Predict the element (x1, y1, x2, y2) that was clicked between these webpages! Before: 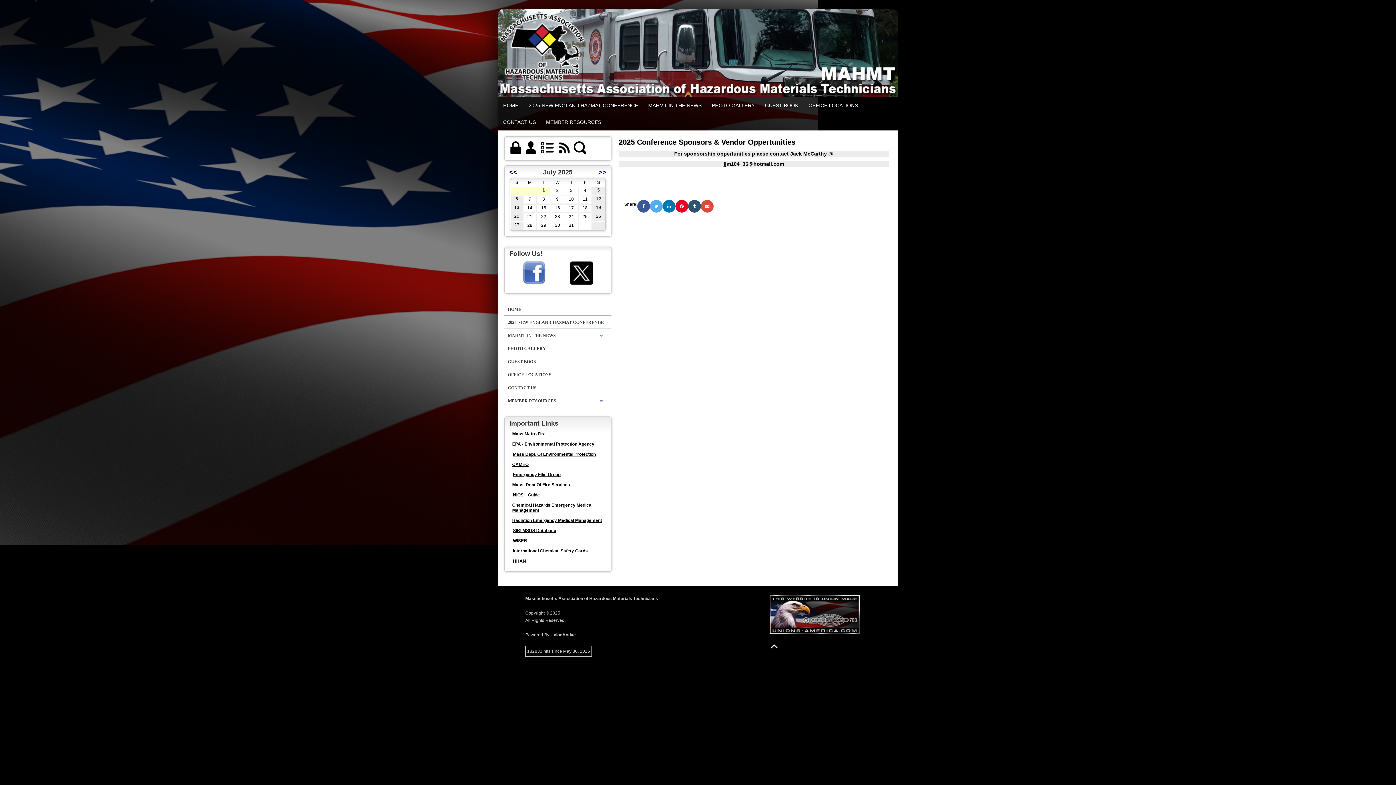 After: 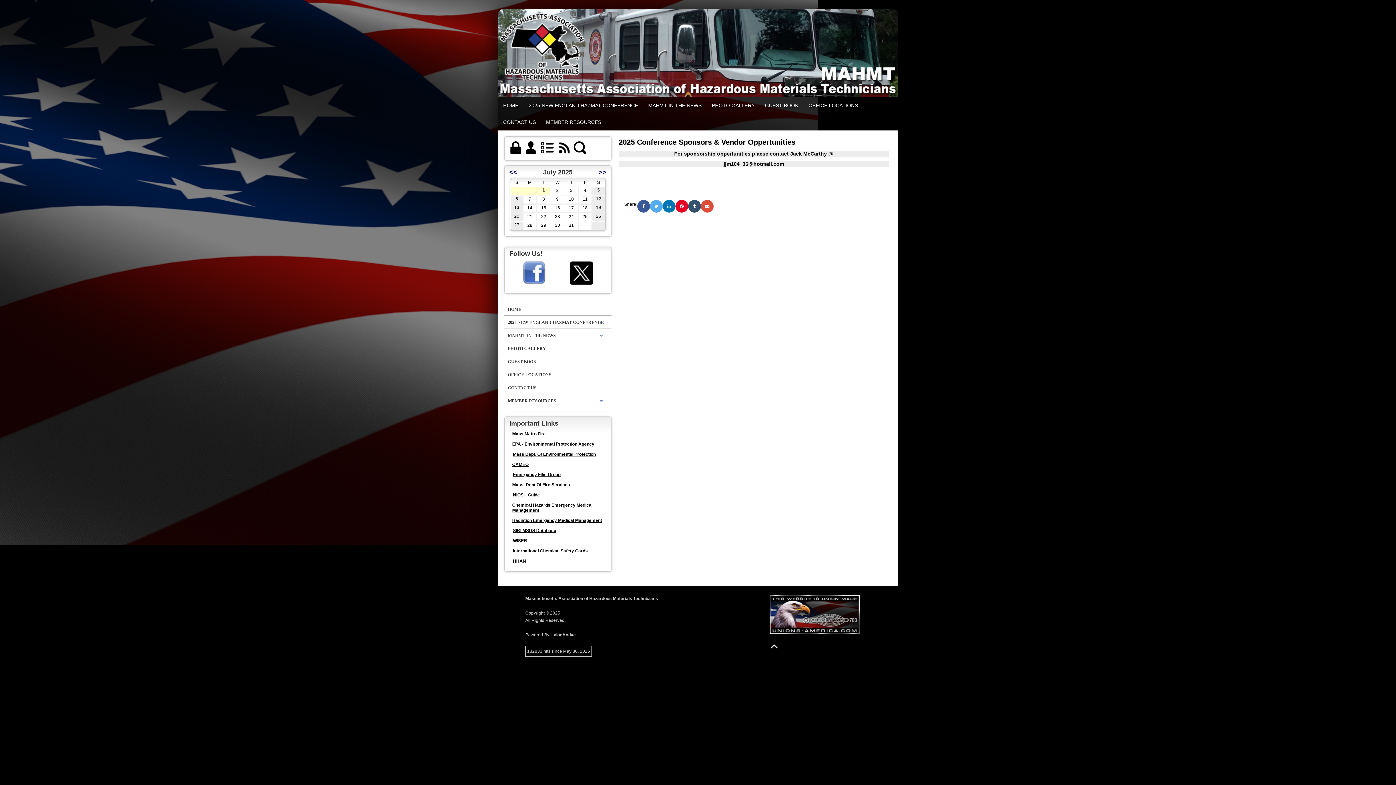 Action: bbox: (688, 200, 701, 212)